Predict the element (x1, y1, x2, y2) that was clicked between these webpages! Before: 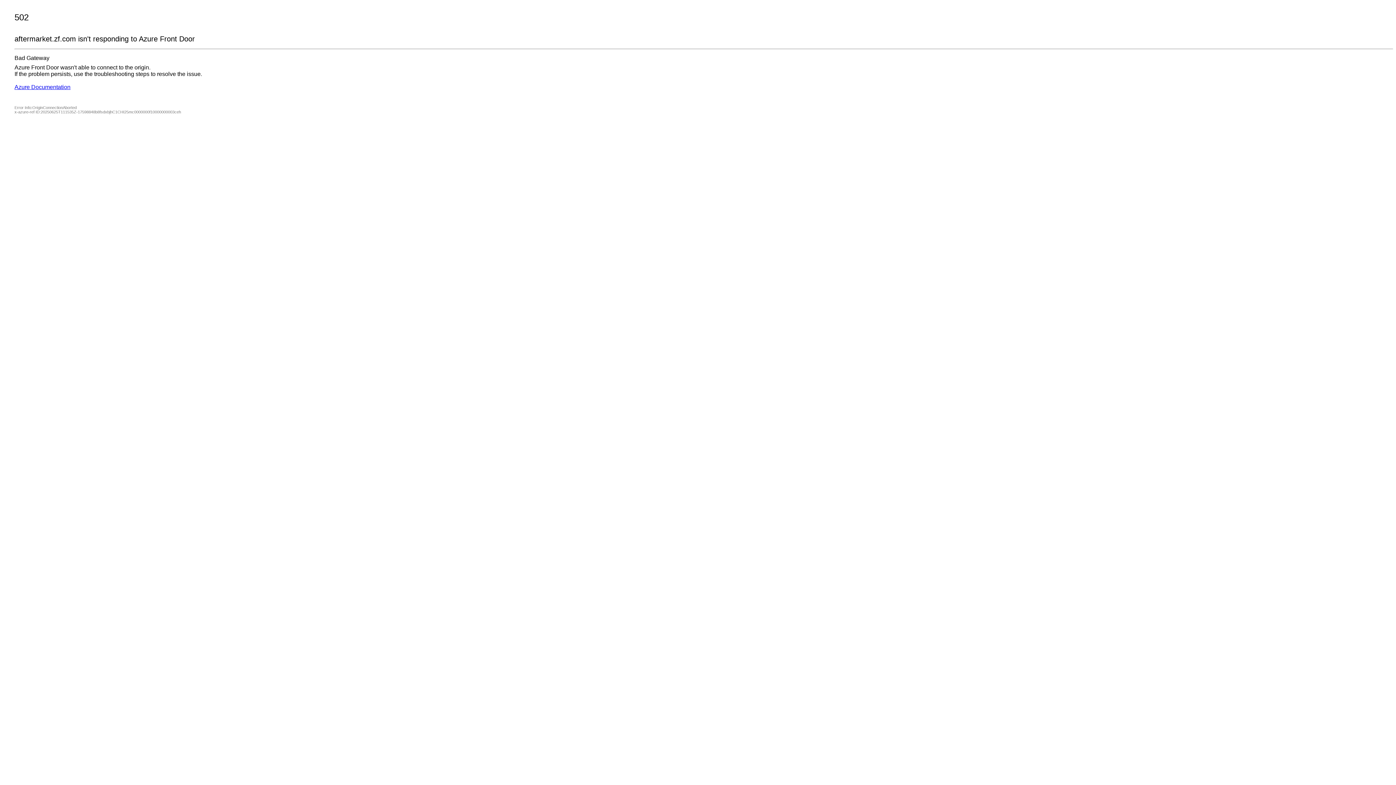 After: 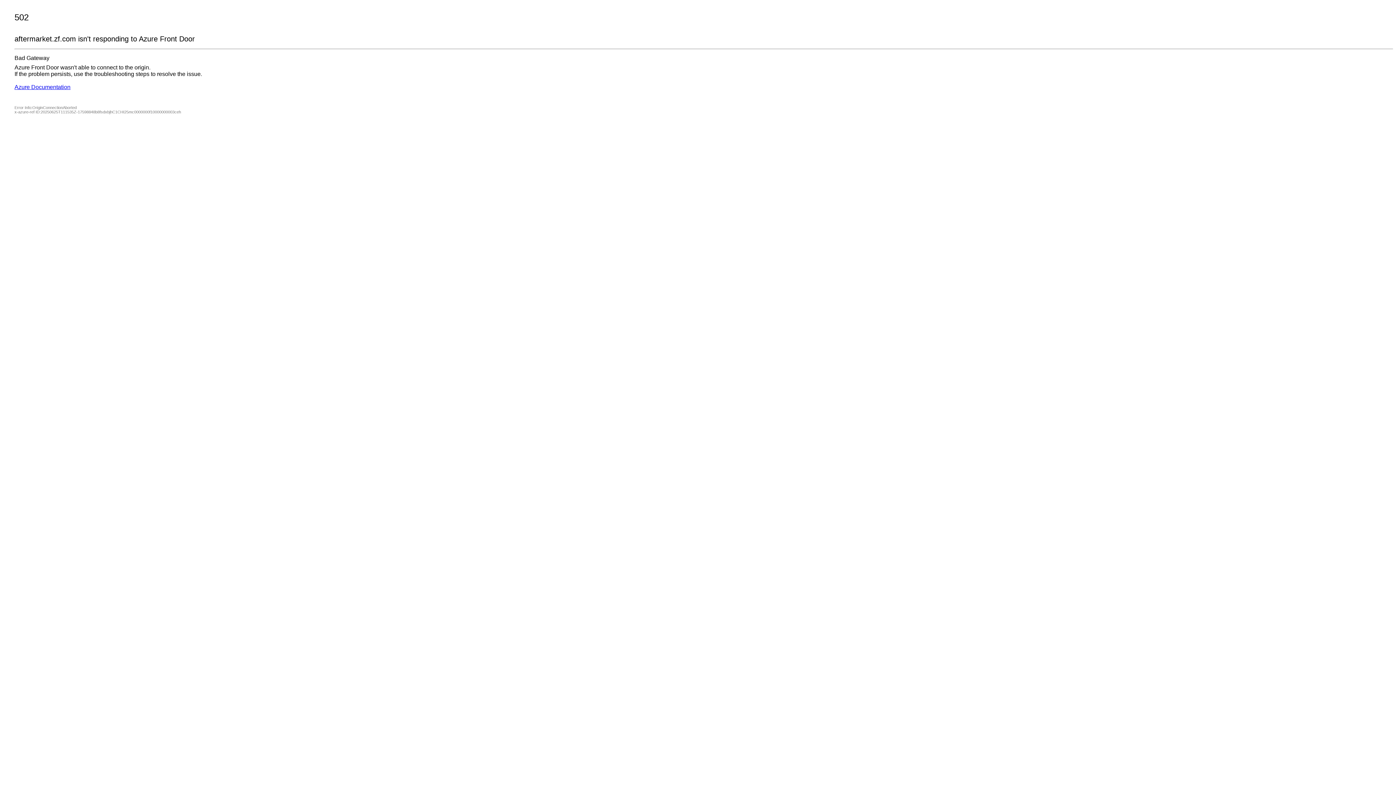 Action: label: Azure Documentation bbox: (14, 84, 70, 90)